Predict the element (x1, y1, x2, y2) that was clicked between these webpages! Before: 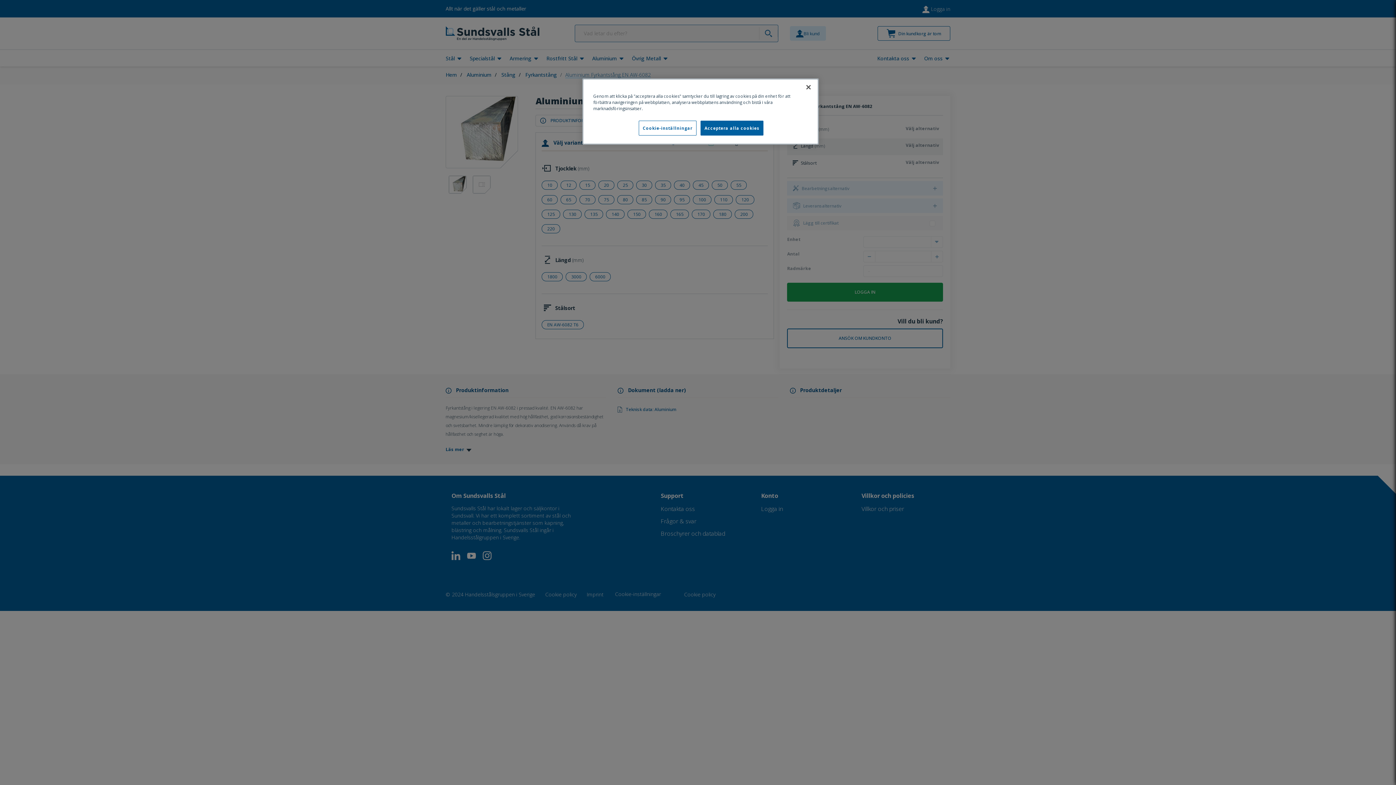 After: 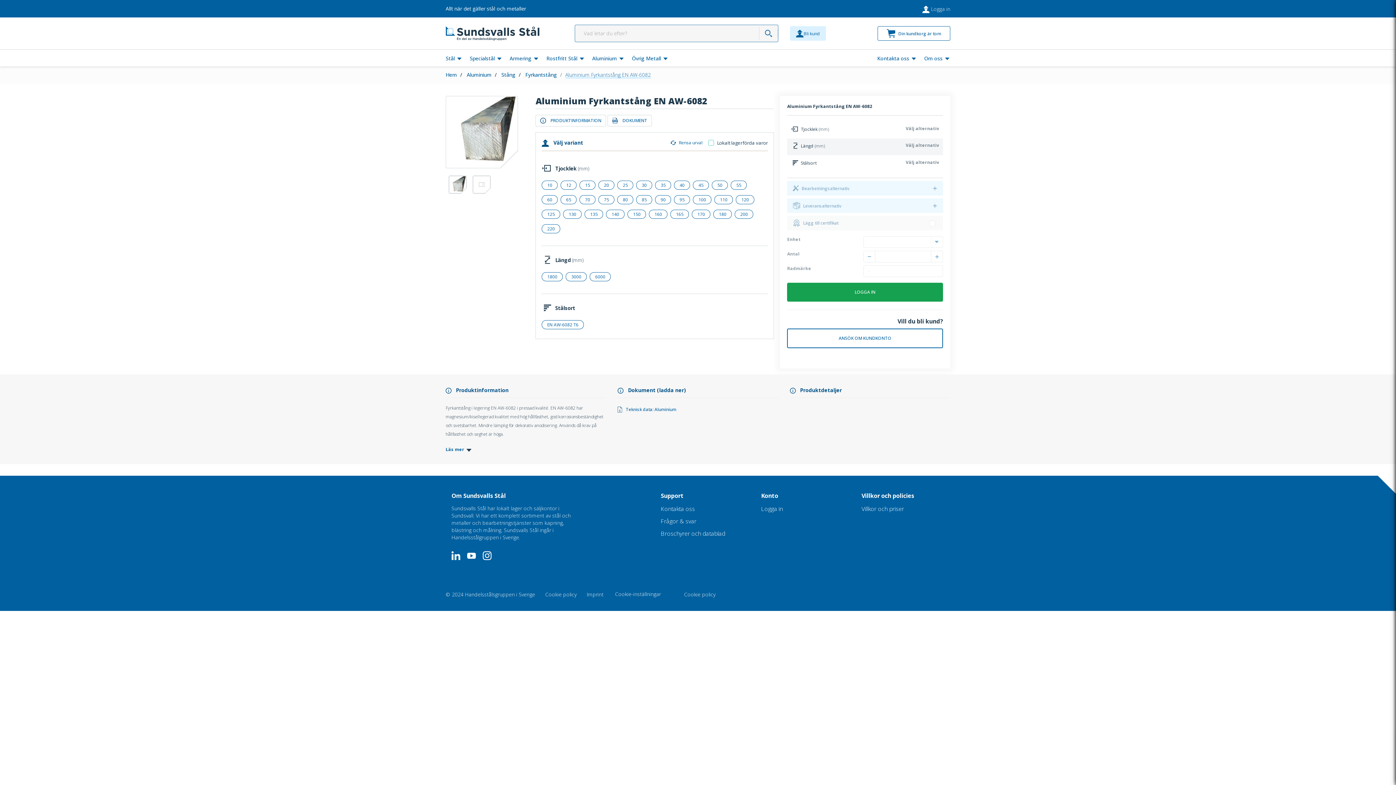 Action: bbox: (800, 79, 816, 95) label: Stäng